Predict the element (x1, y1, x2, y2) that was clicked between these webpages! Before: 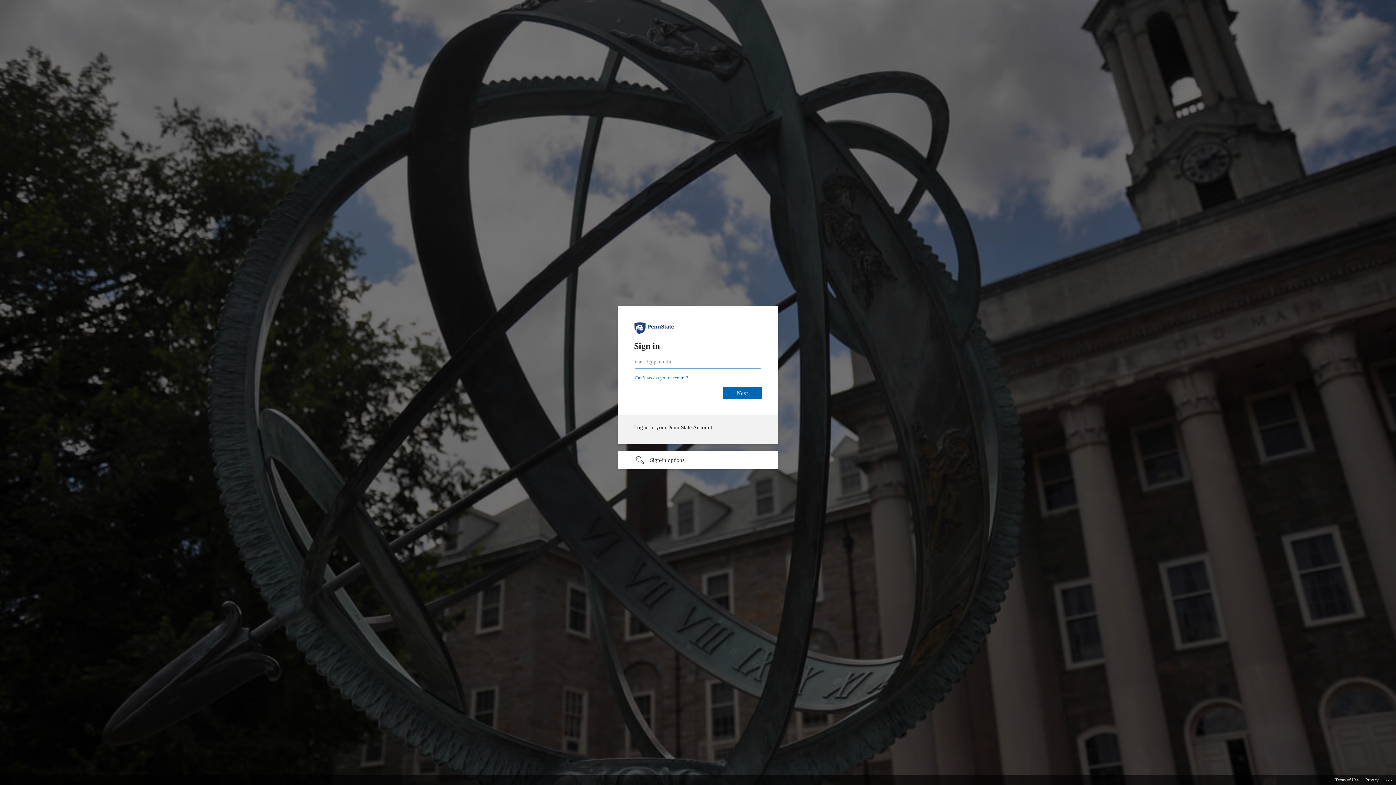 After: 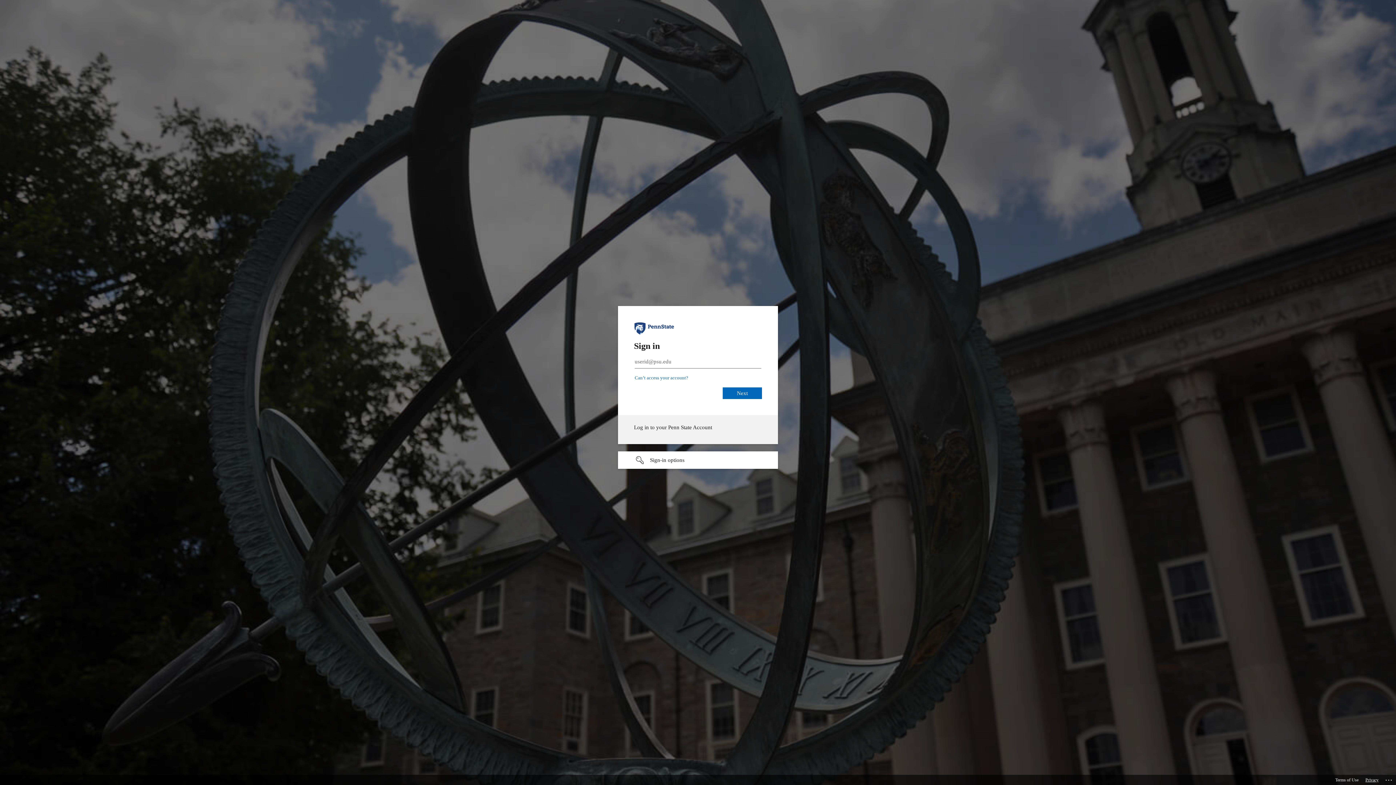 Action: bbox: (1365, 775, 1378, 785) label: Privacy